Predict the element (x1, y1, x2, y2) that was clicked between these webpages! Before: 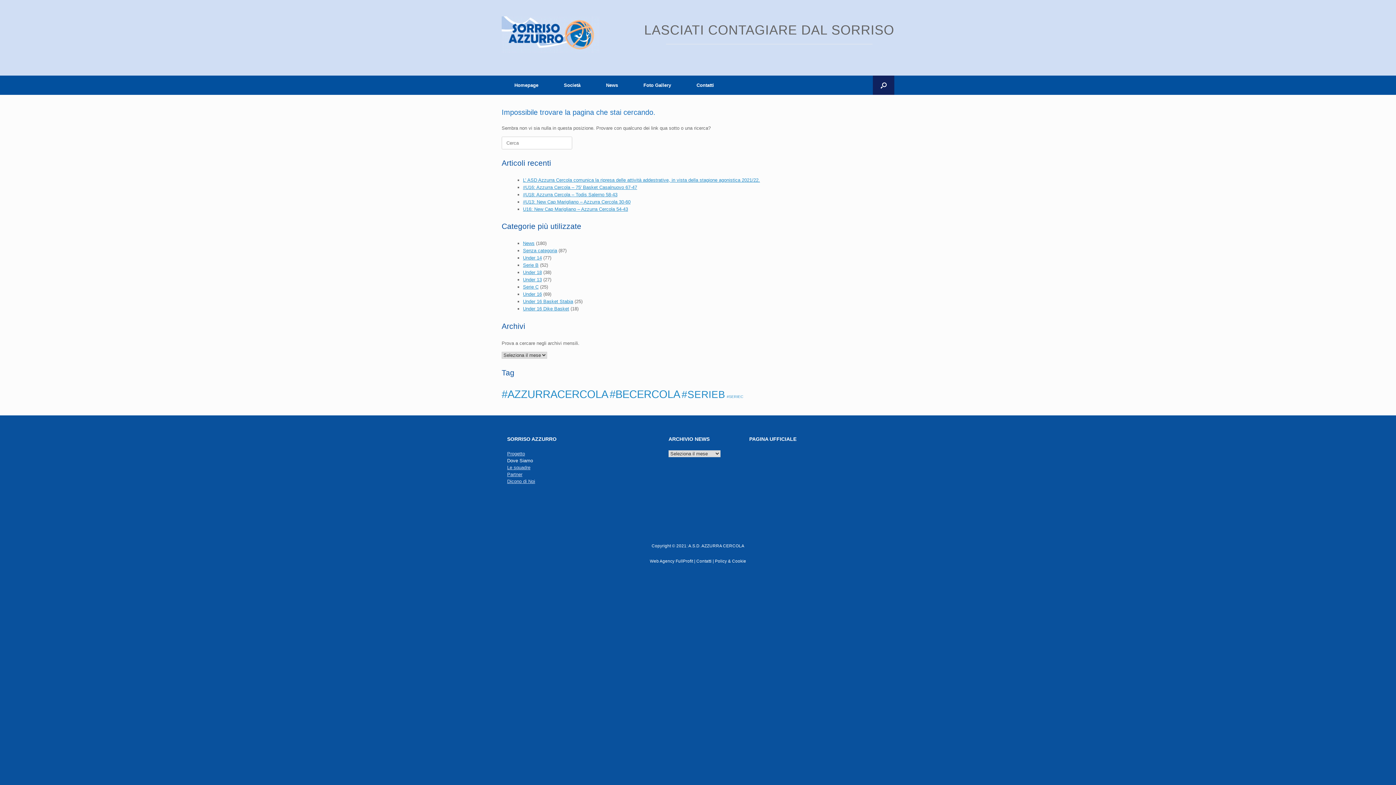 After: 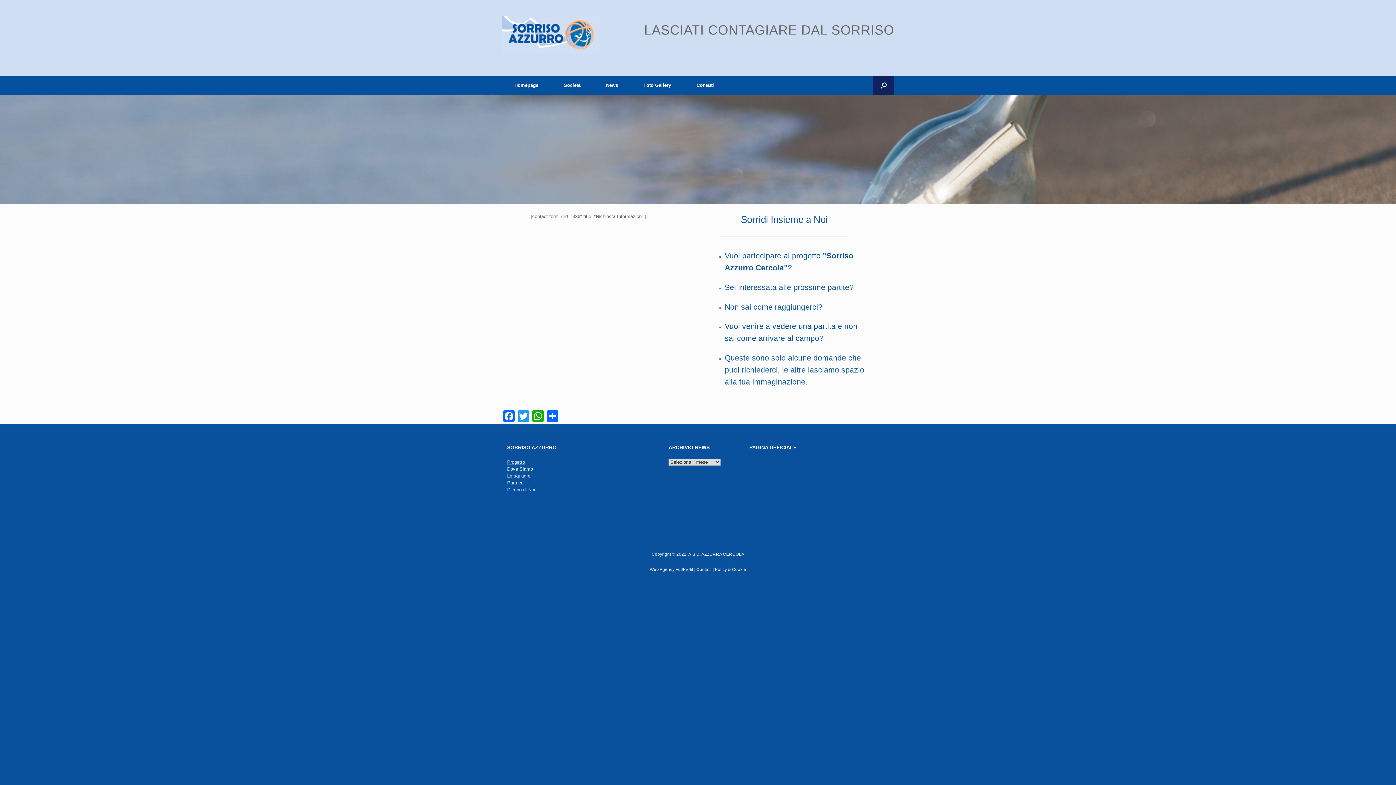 Action: bbox: (684, 75, 726, 94) label: Contatti